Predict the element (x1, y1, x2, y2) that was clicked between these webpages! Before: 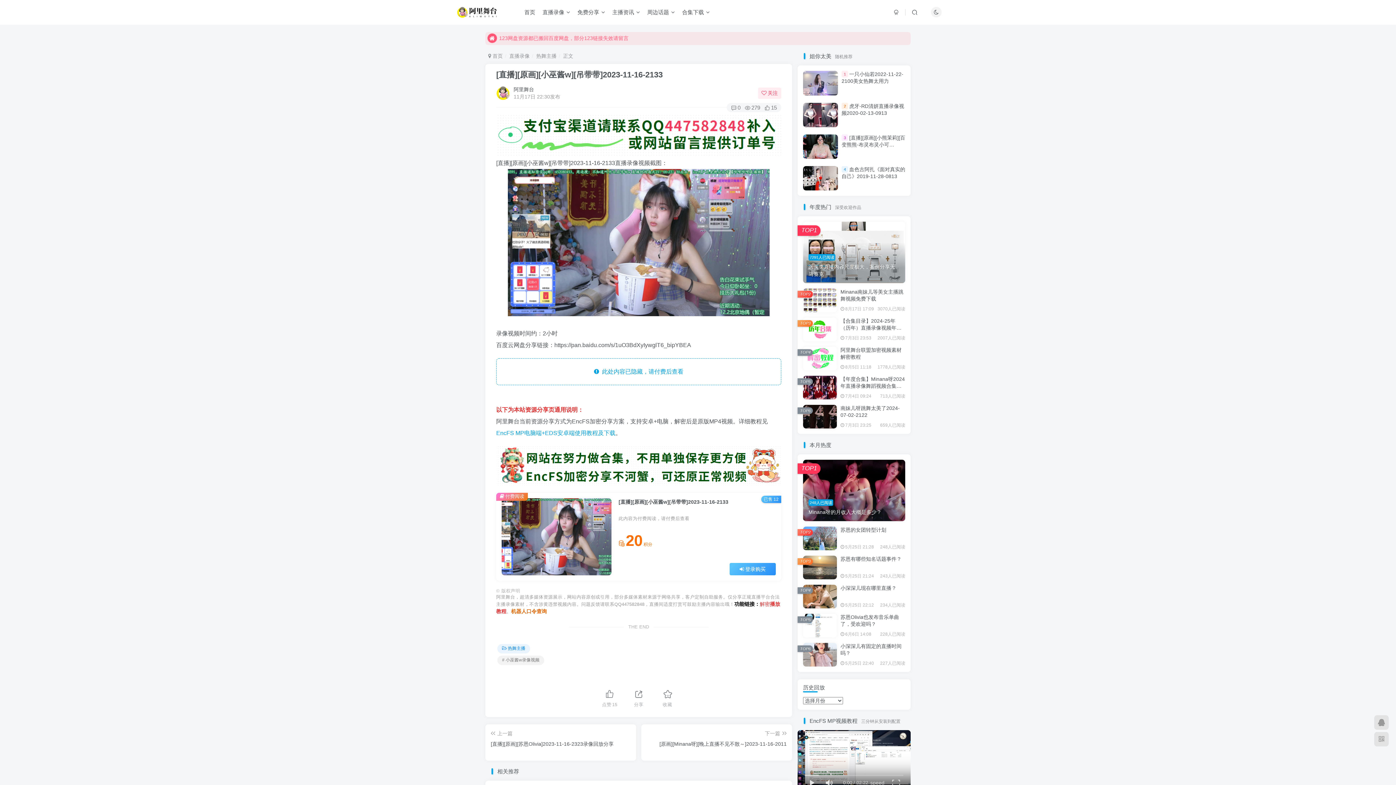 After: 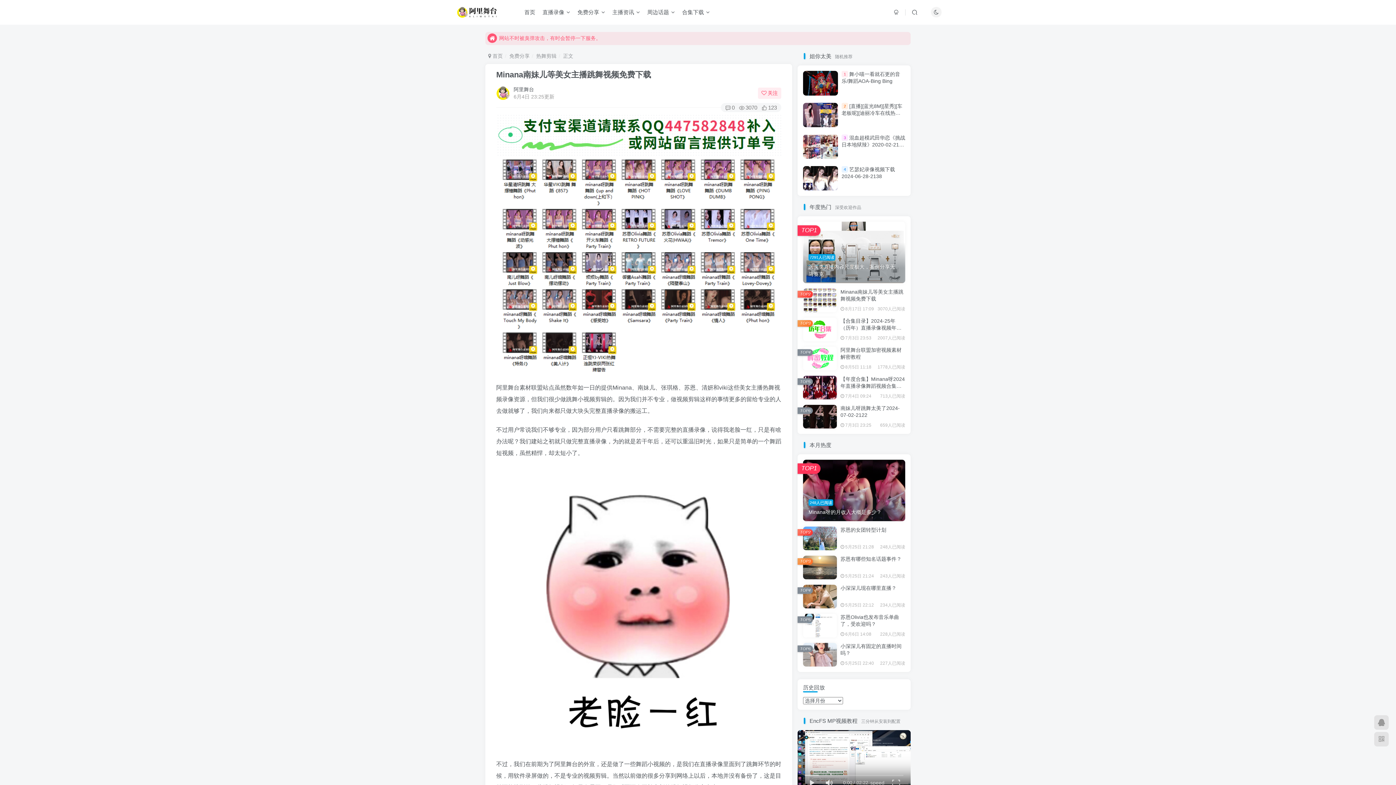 Action: bbox: (803, 288, 837, 312)